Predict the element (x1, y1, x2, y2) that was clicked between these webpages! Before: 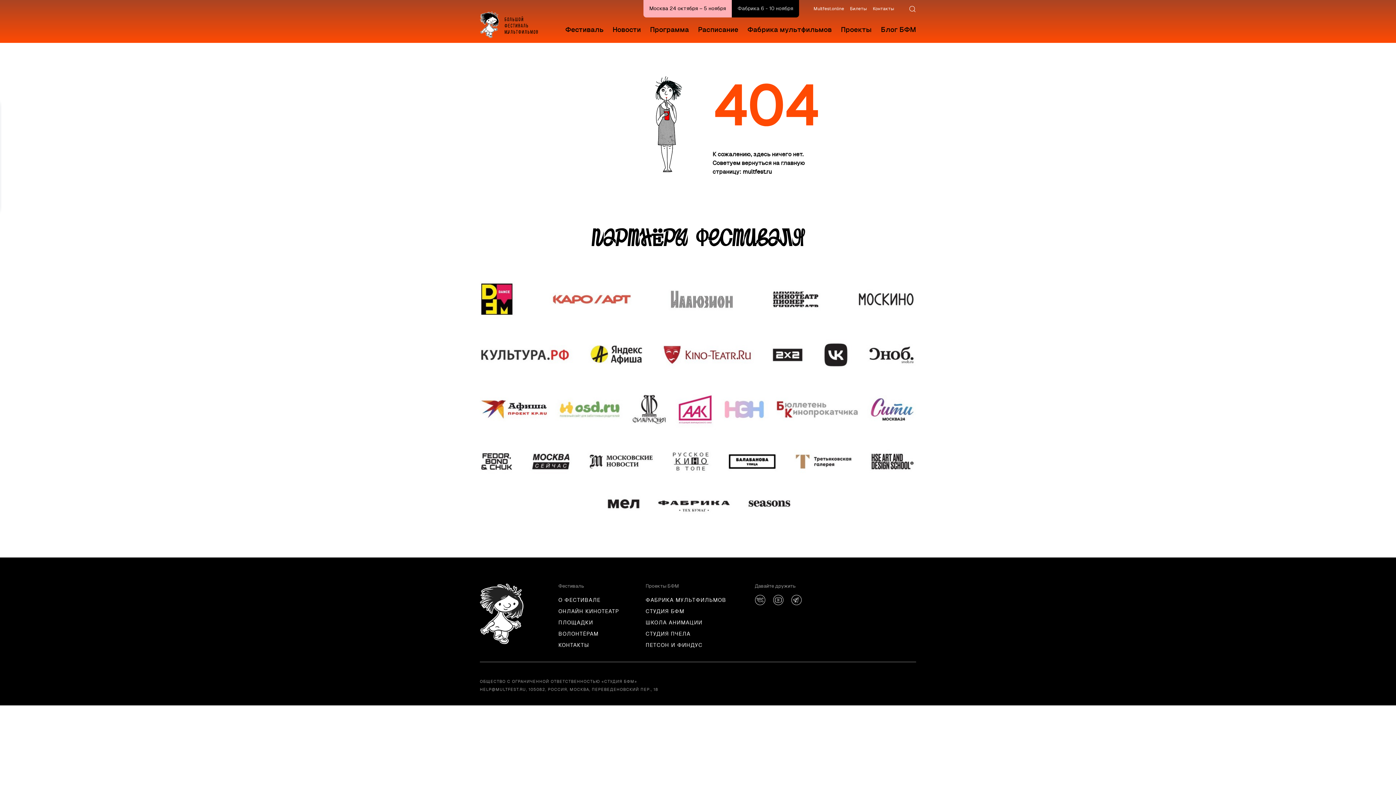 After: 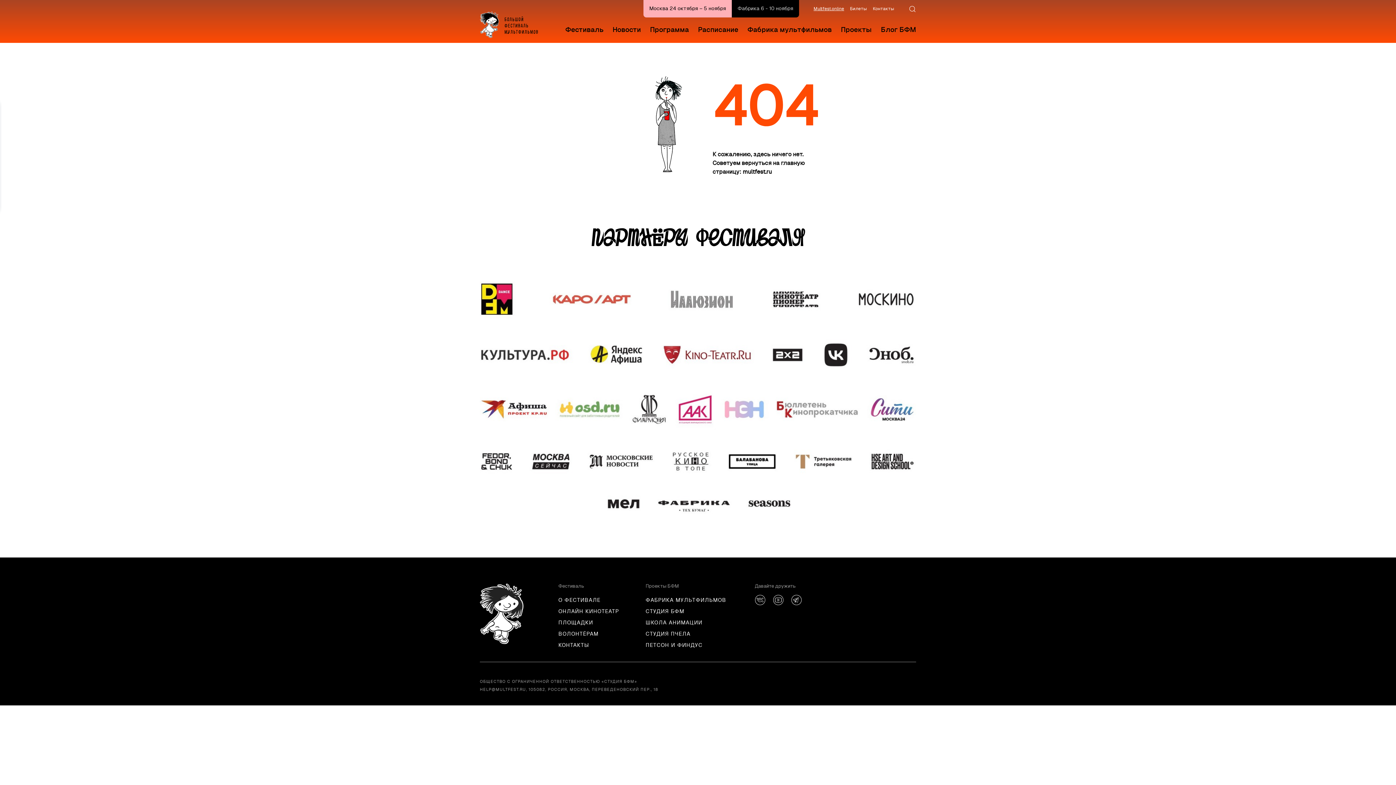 Action: bbox: (813, 5, 844, 12) label: Multfest.online